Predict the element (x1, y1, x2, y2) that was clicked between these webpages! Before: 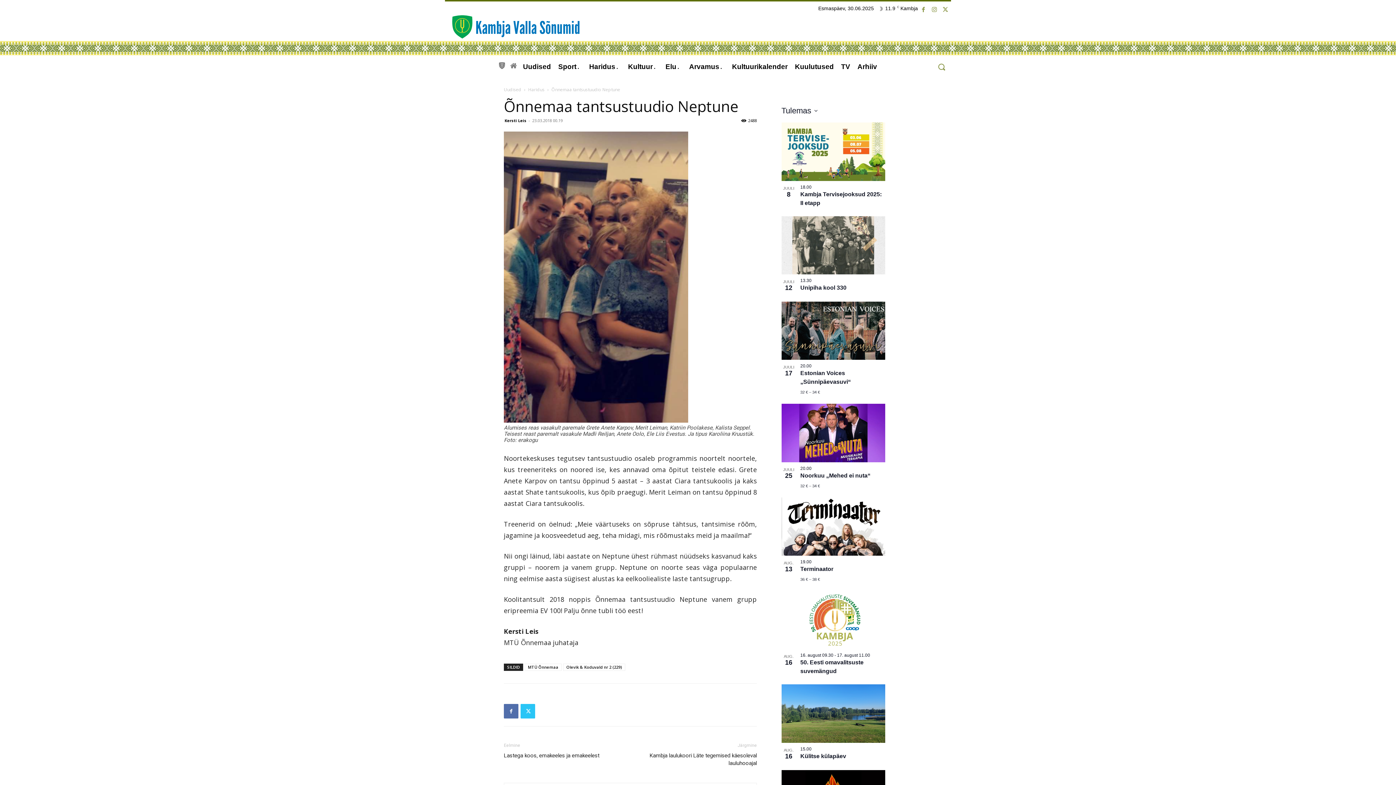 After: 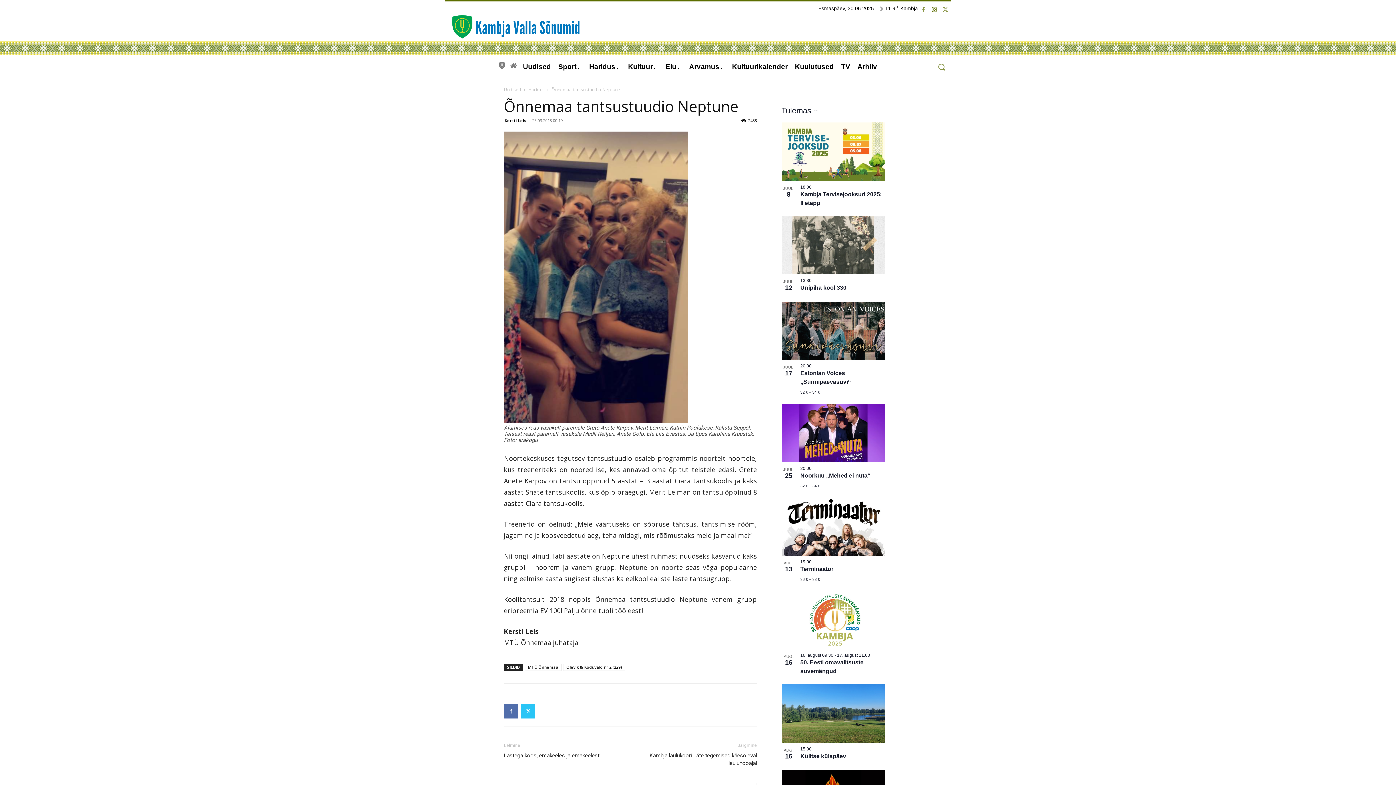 Action: bbox: (929, 4, 940, 15)